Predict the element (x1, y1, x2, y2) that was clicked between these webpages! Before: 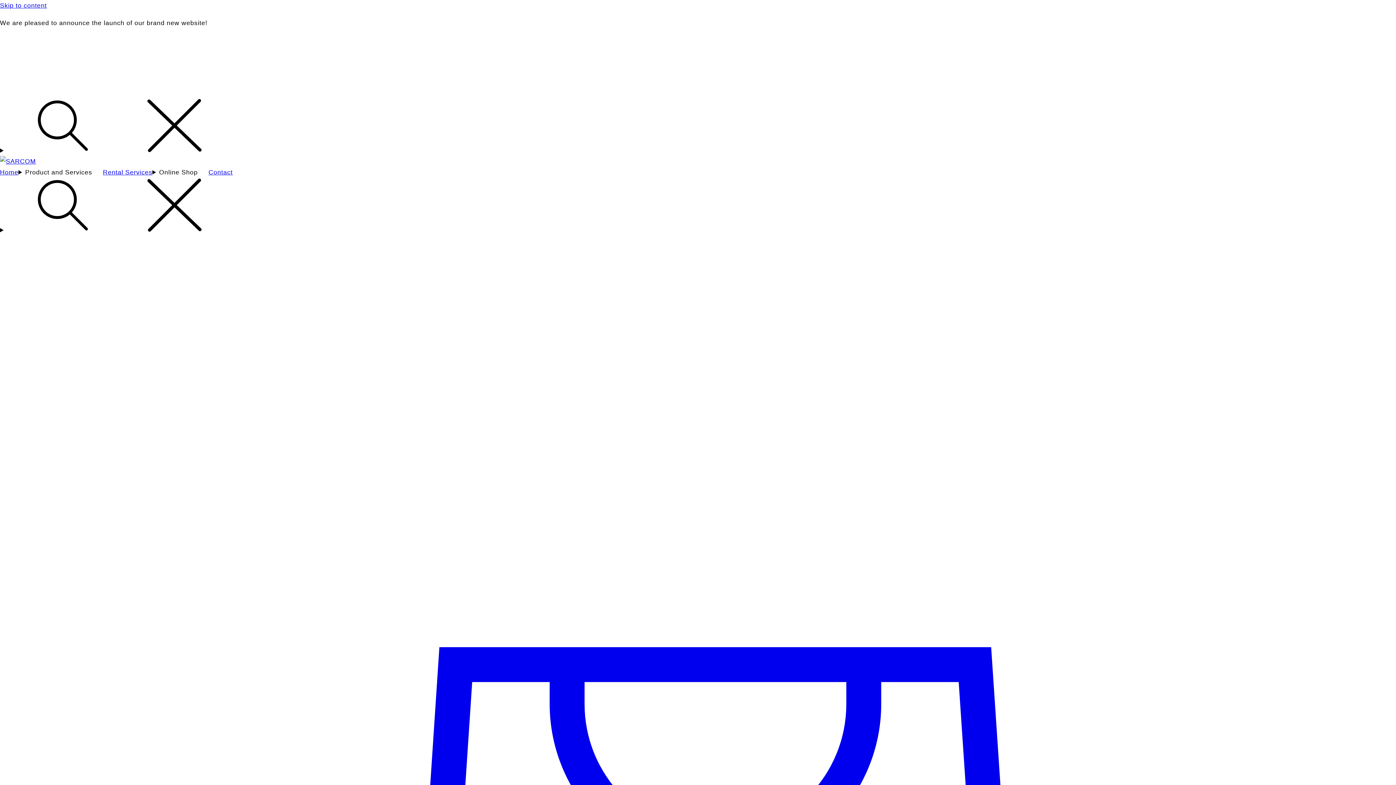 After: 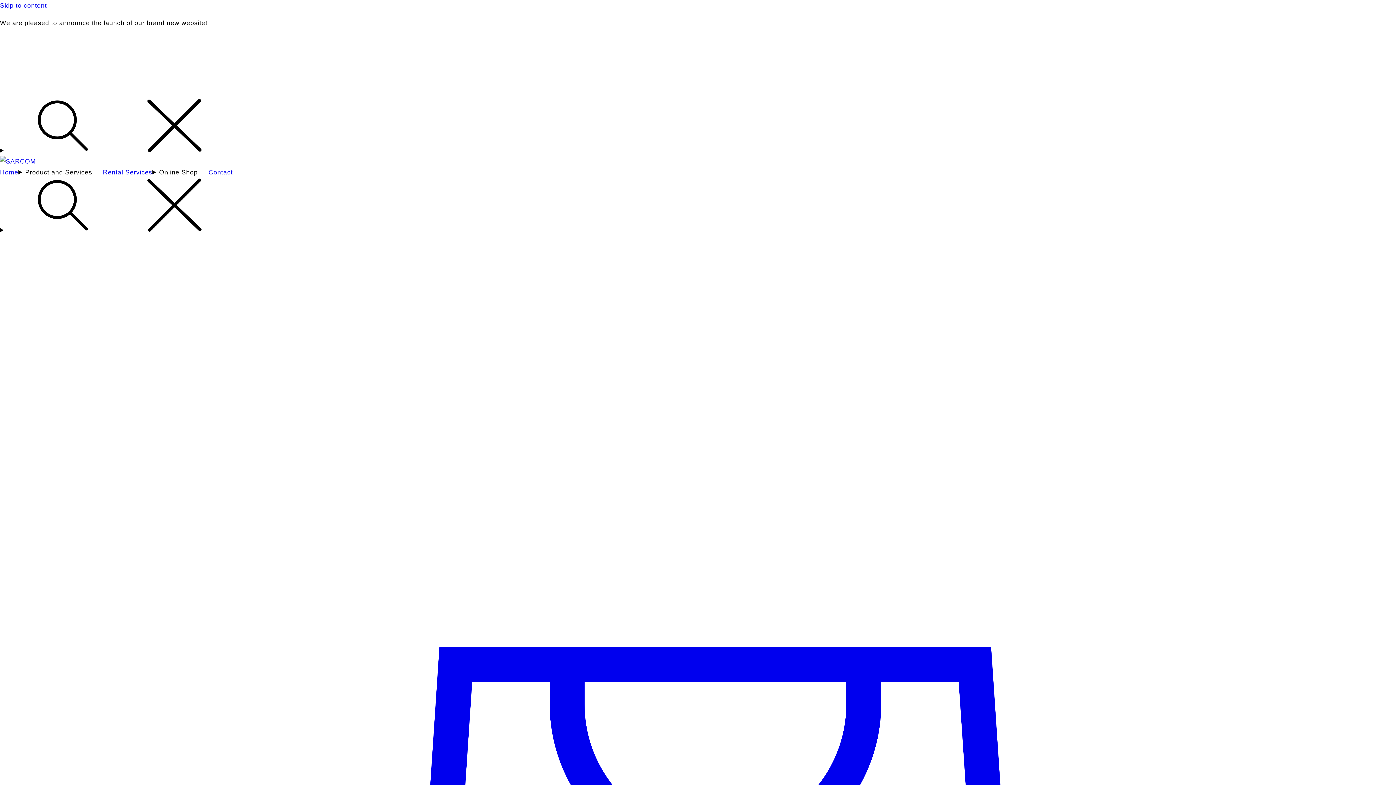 Action: bbox: (102, 168, 152, 176) label: Rental Services